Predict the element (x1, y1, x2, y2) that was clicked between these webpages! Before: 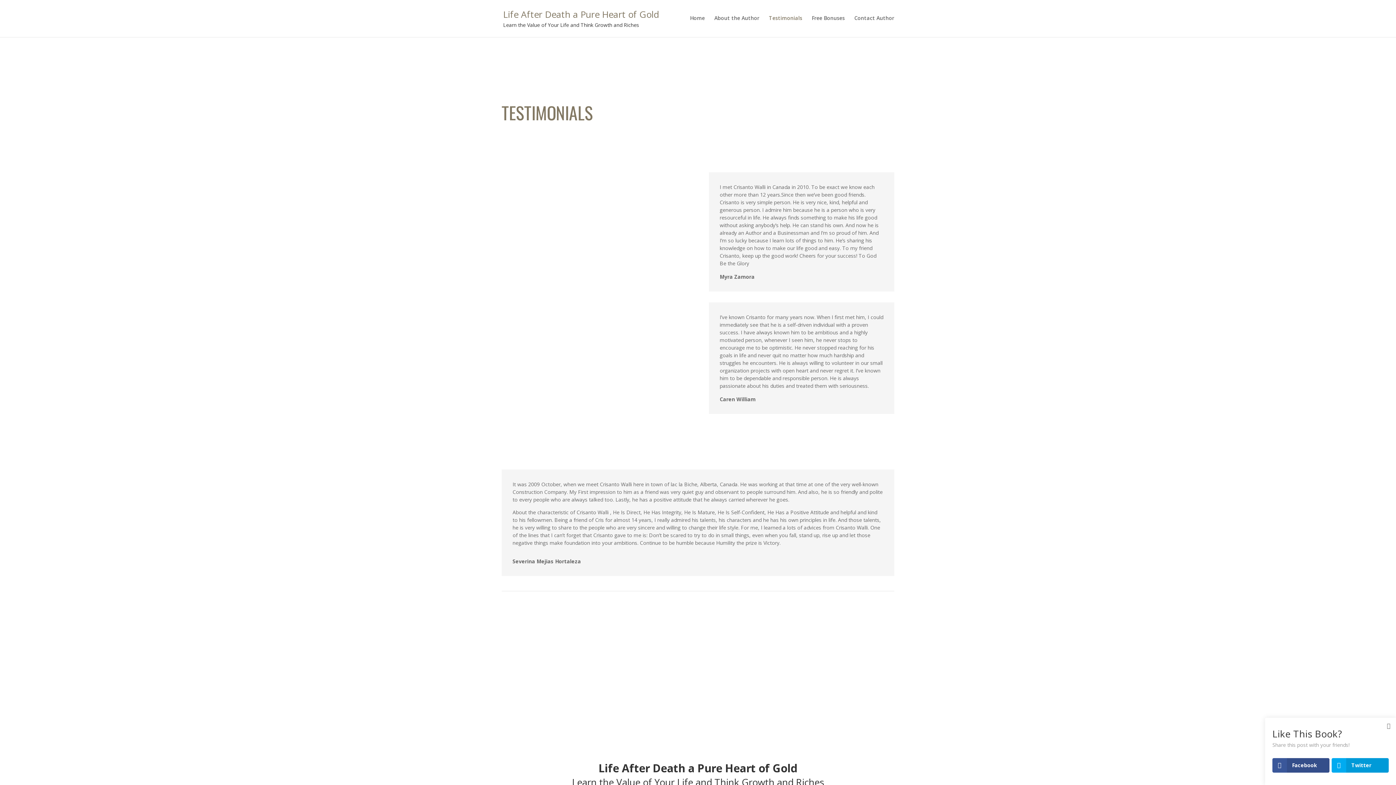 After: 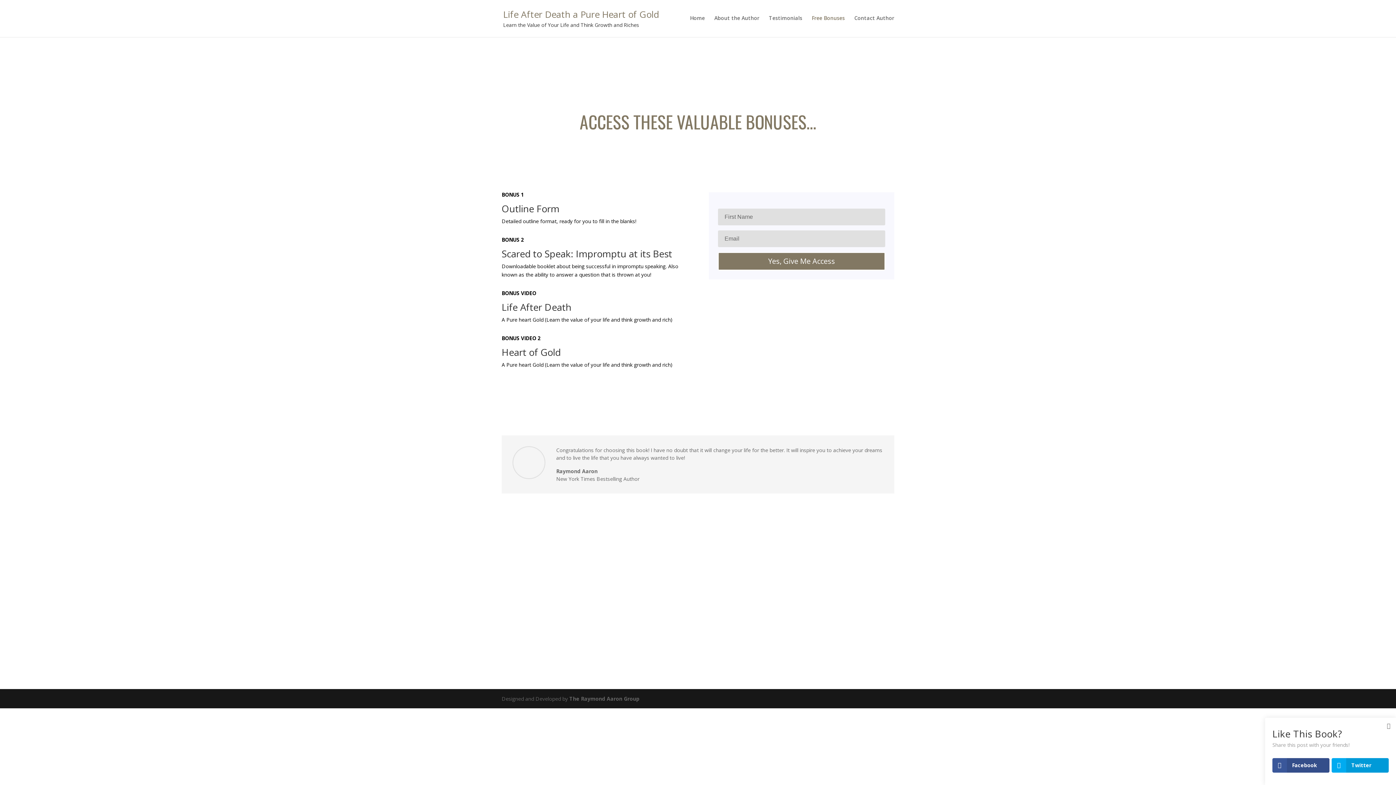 Action: label: Free Bonuses bbox: (812, 15, 845, 32)